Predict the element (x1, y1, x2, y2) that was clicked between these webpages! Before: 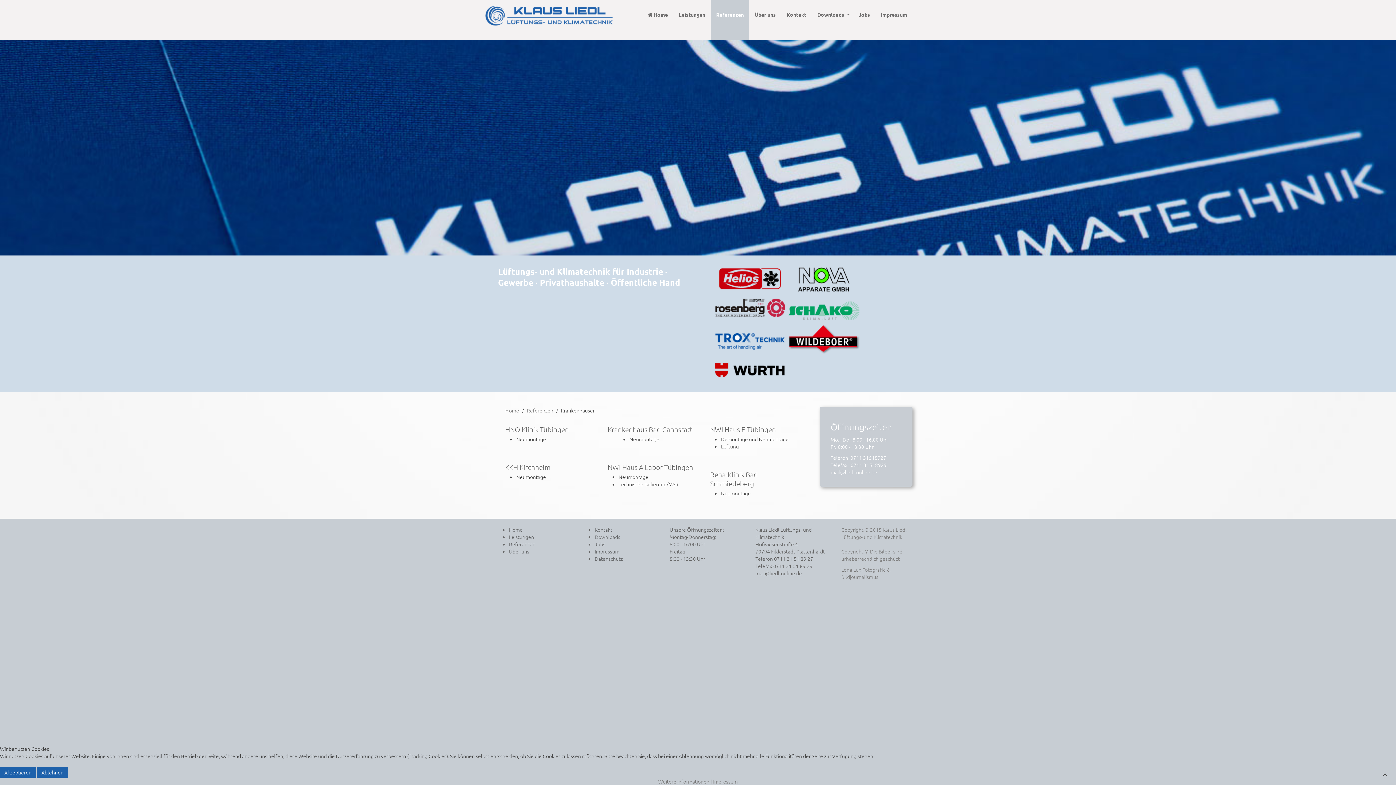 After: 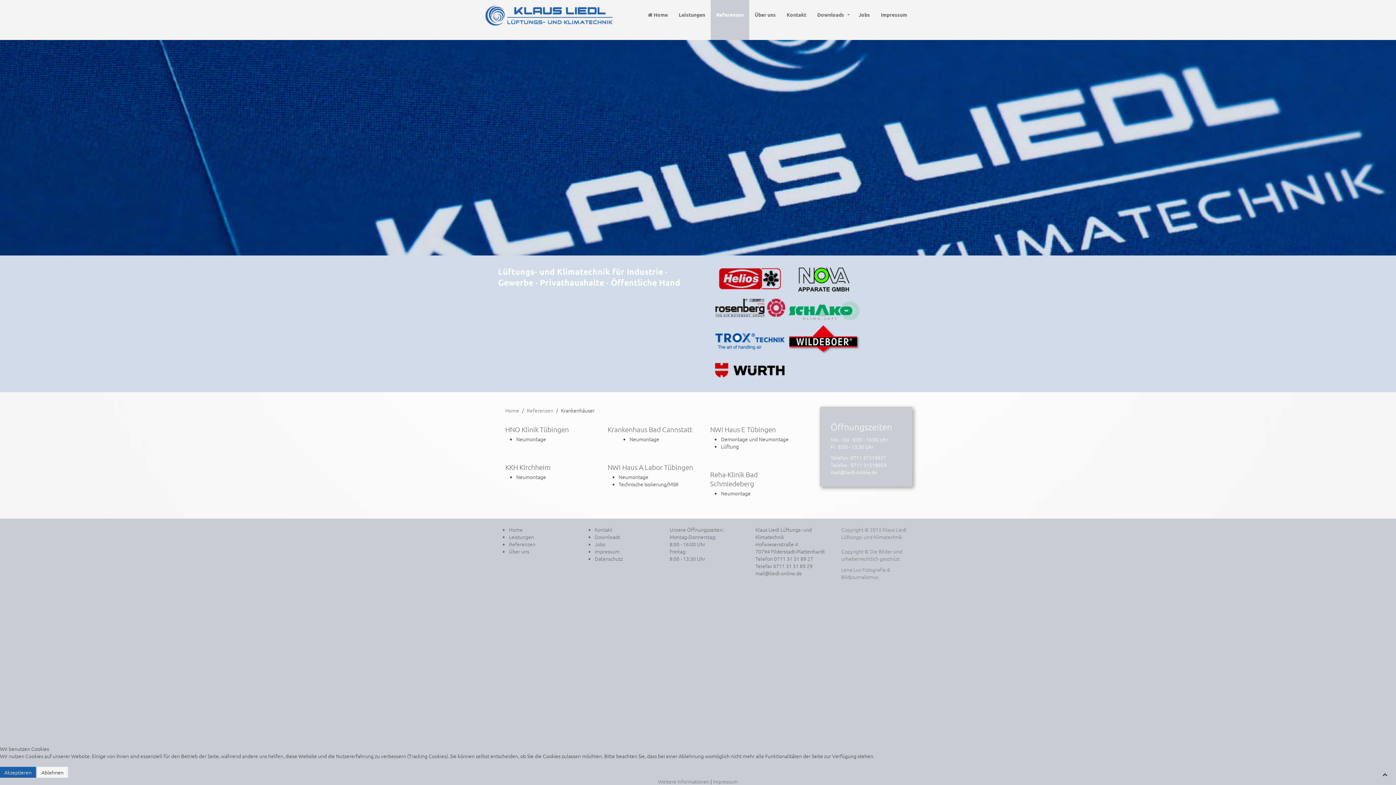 Action: bbox: (37, 767, 68, 778) label: Ablehnen